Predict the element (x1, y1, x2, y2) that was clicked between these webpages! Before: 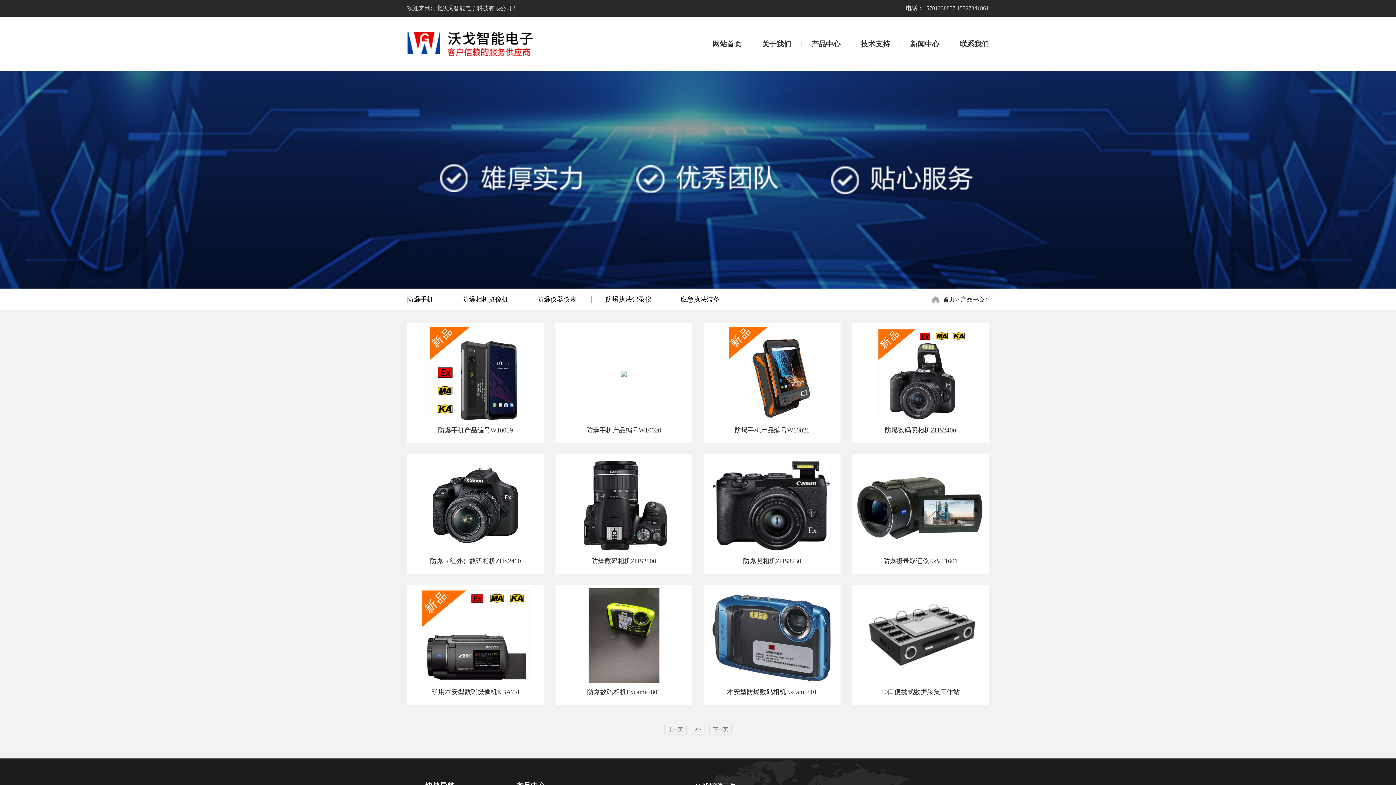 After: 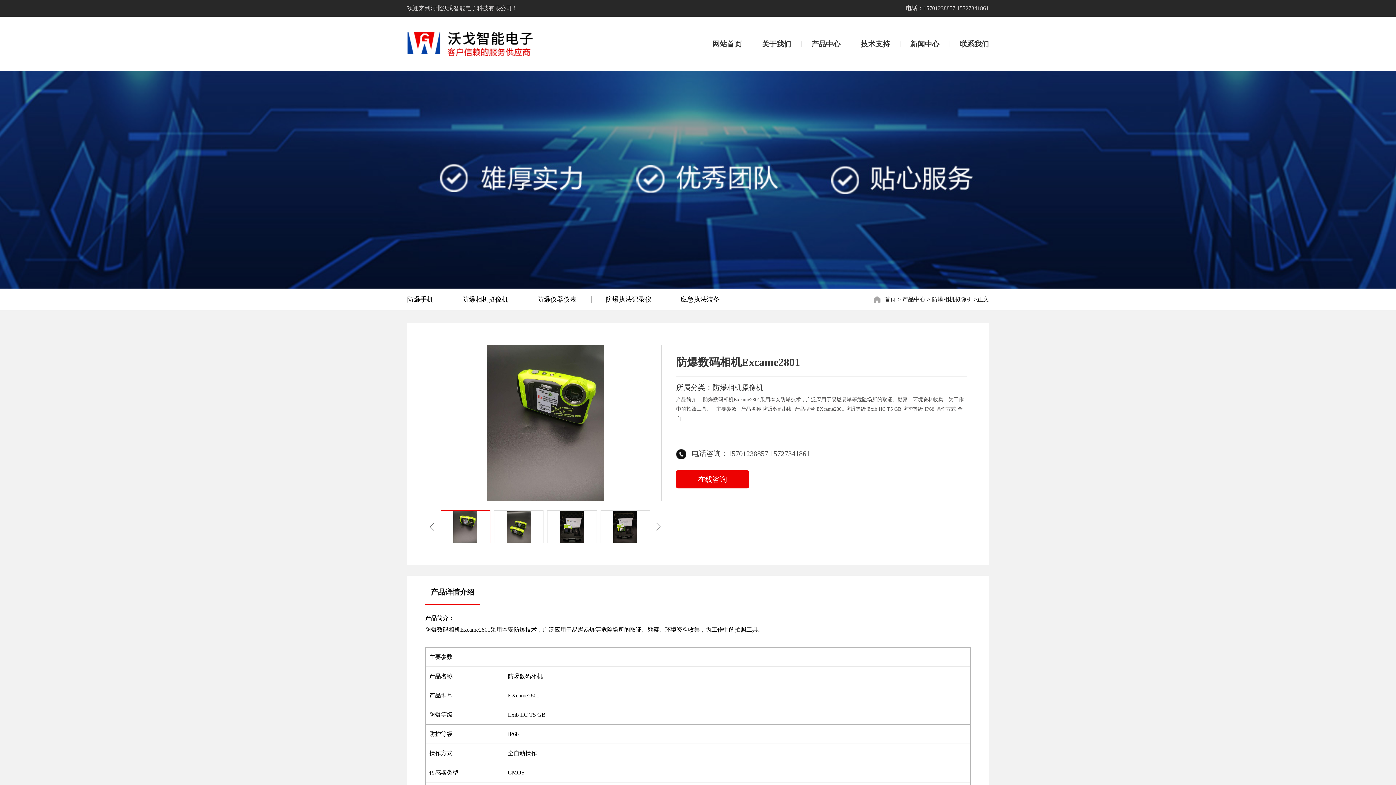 Action: bbox: (559, 588, 688, 701) label: 防爆数码相机Excame2801